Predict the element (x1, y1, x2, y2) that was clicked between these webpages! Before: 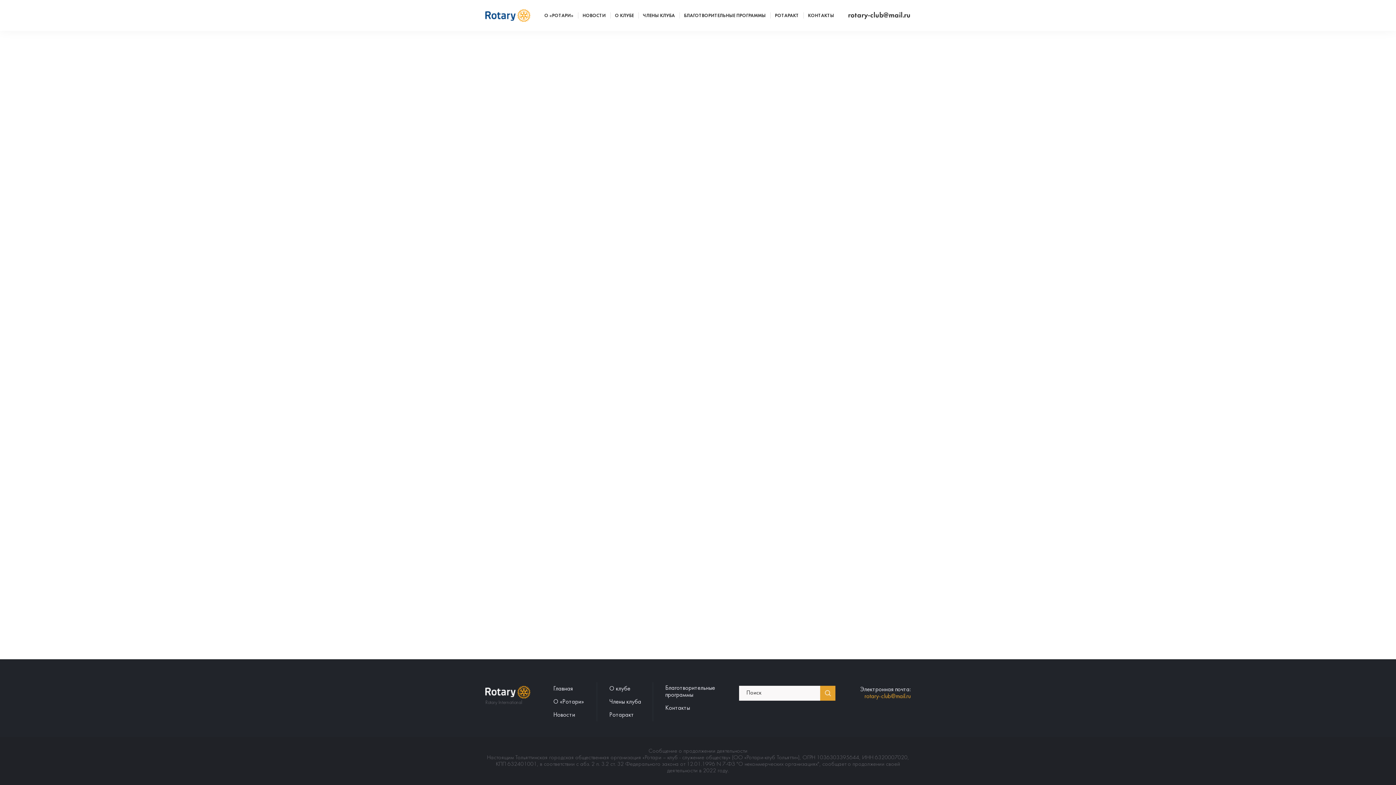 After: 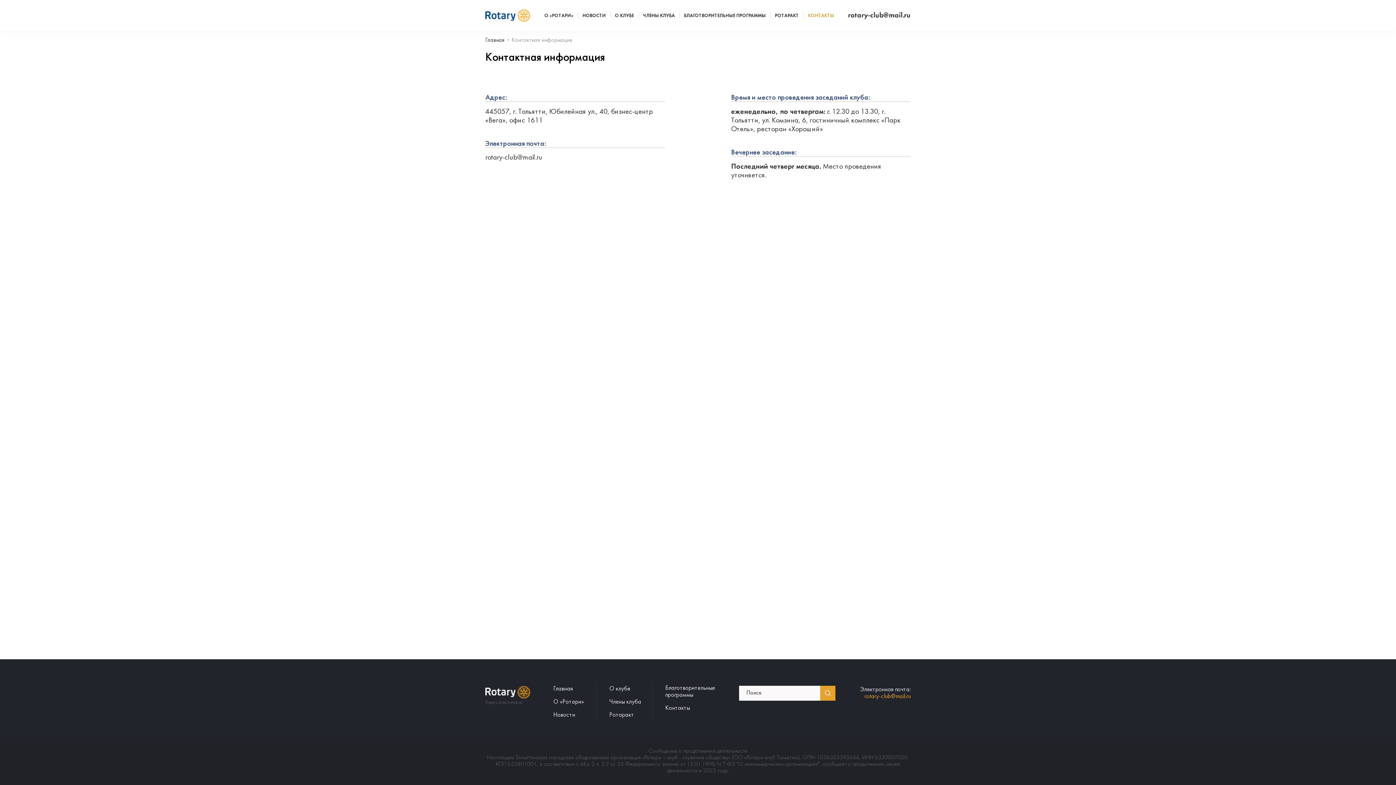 Action: bbox: (665, 702, 690, 712) label: Контакты